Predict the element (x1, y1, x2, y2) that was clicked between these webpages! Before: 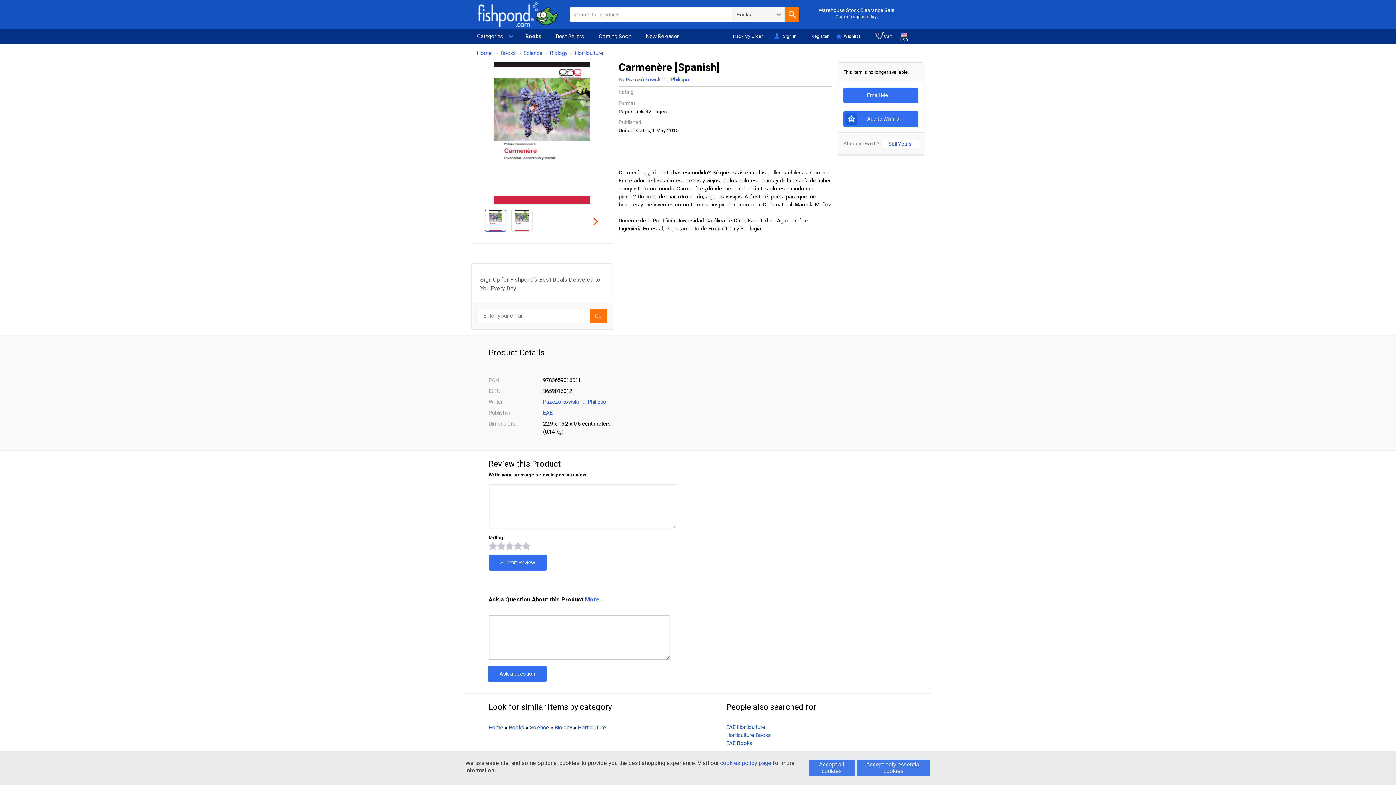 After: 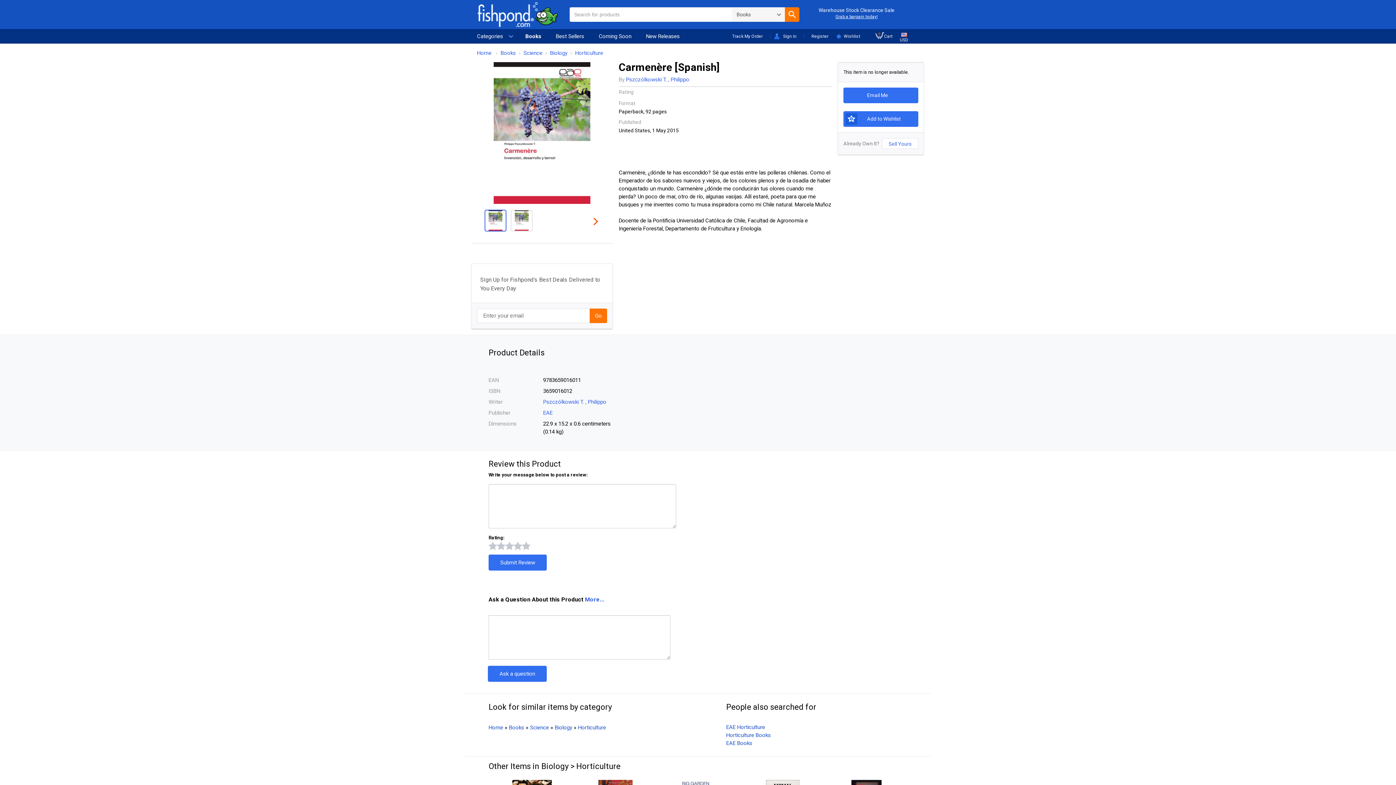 Action: label: Accept all cookies bbox: (808, 760, 855, 776)